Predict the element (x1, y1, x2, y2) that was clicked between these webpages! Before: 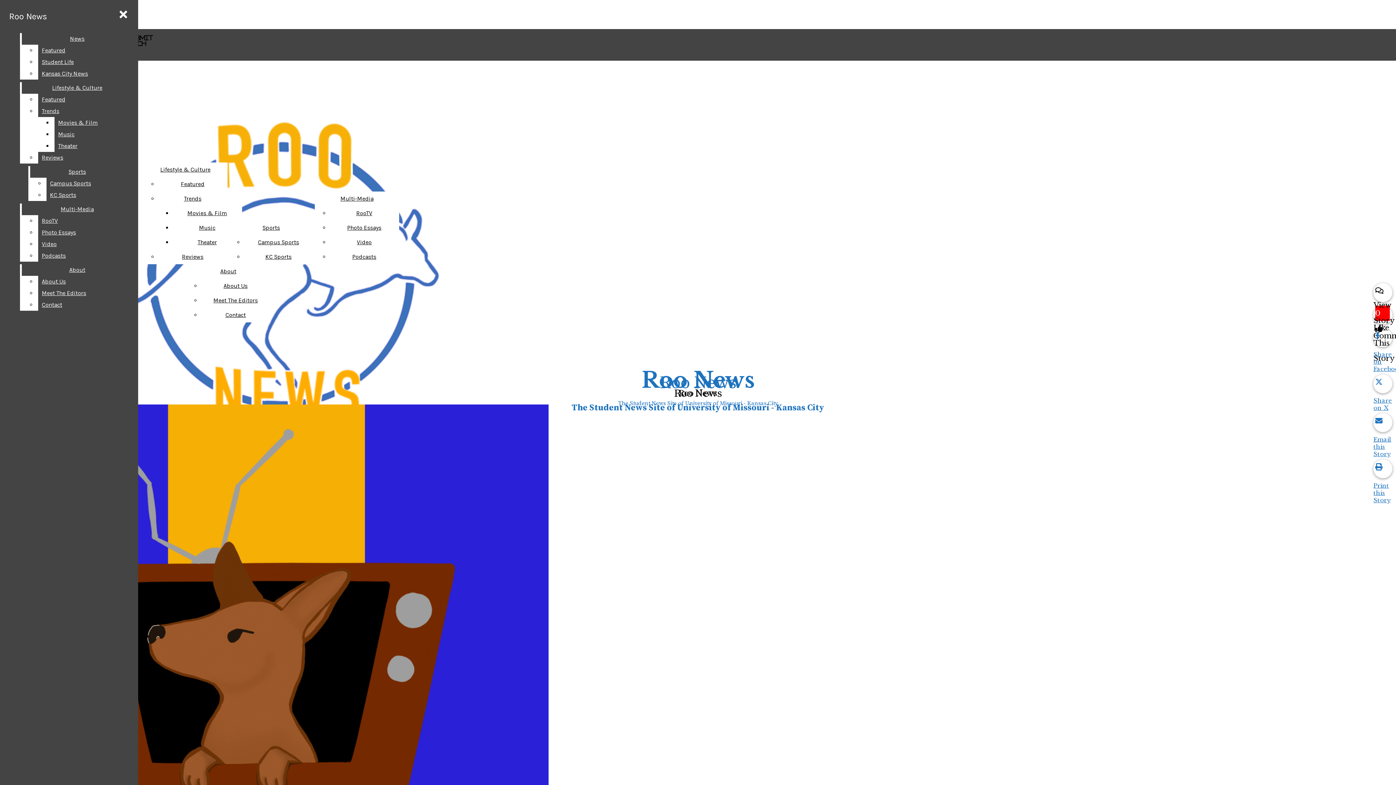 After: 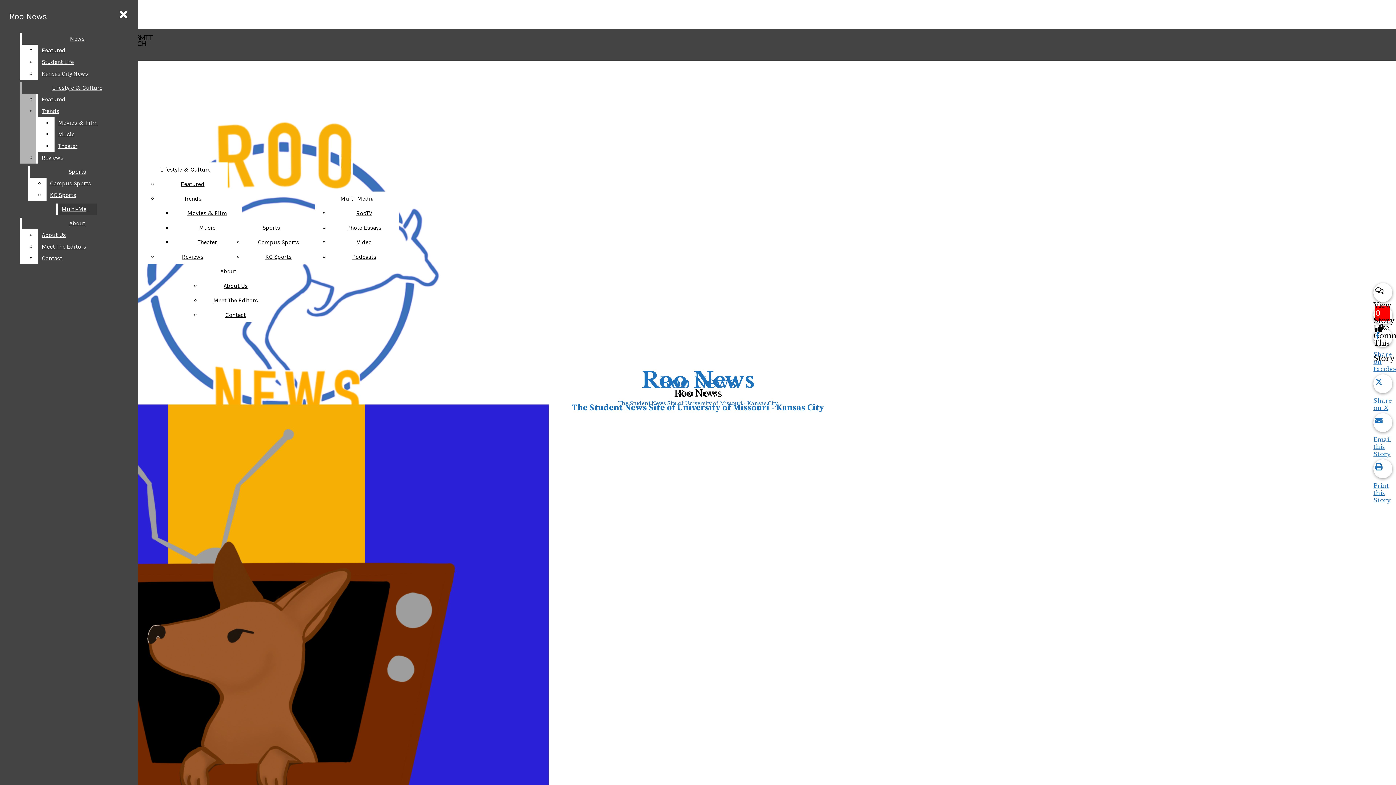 Action: label: Music bbox: (54, 128, 132, 140)